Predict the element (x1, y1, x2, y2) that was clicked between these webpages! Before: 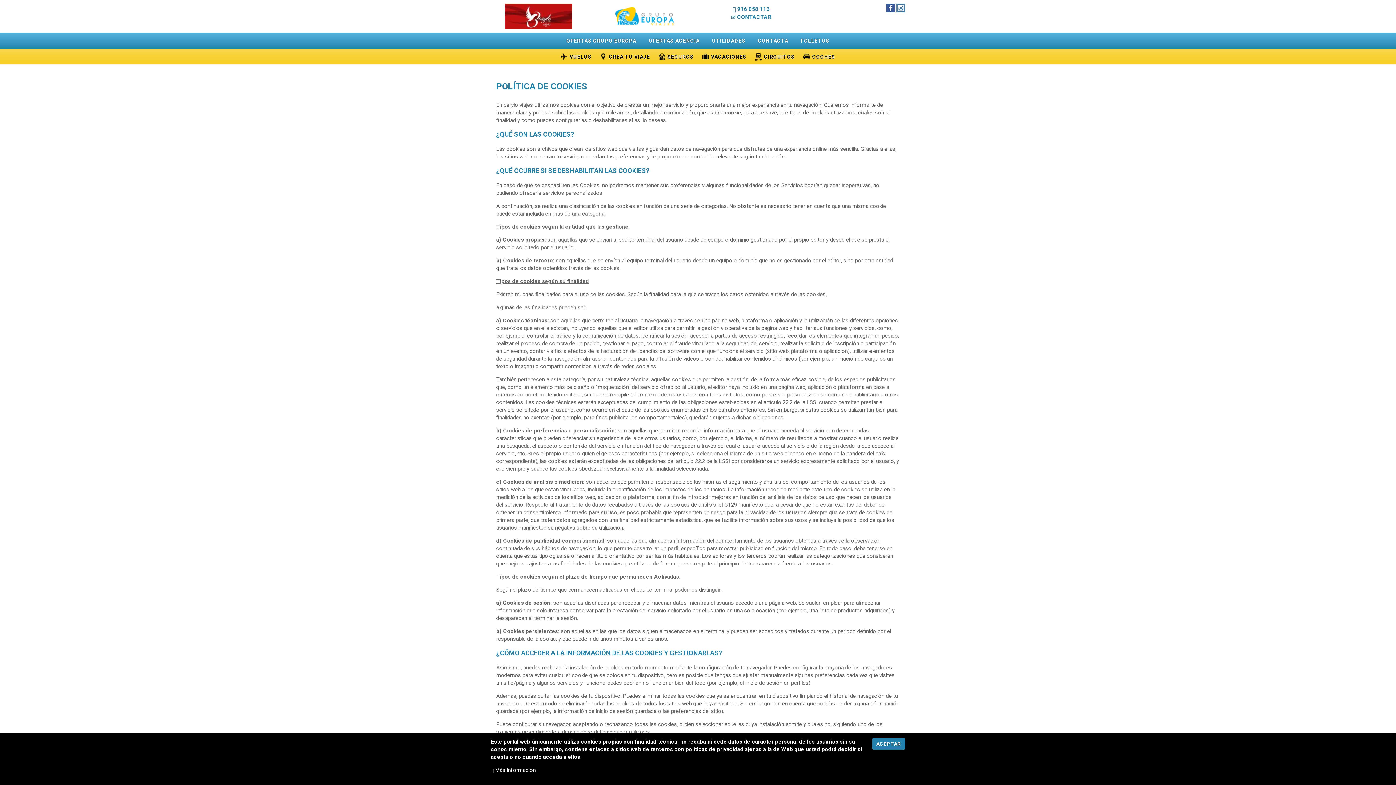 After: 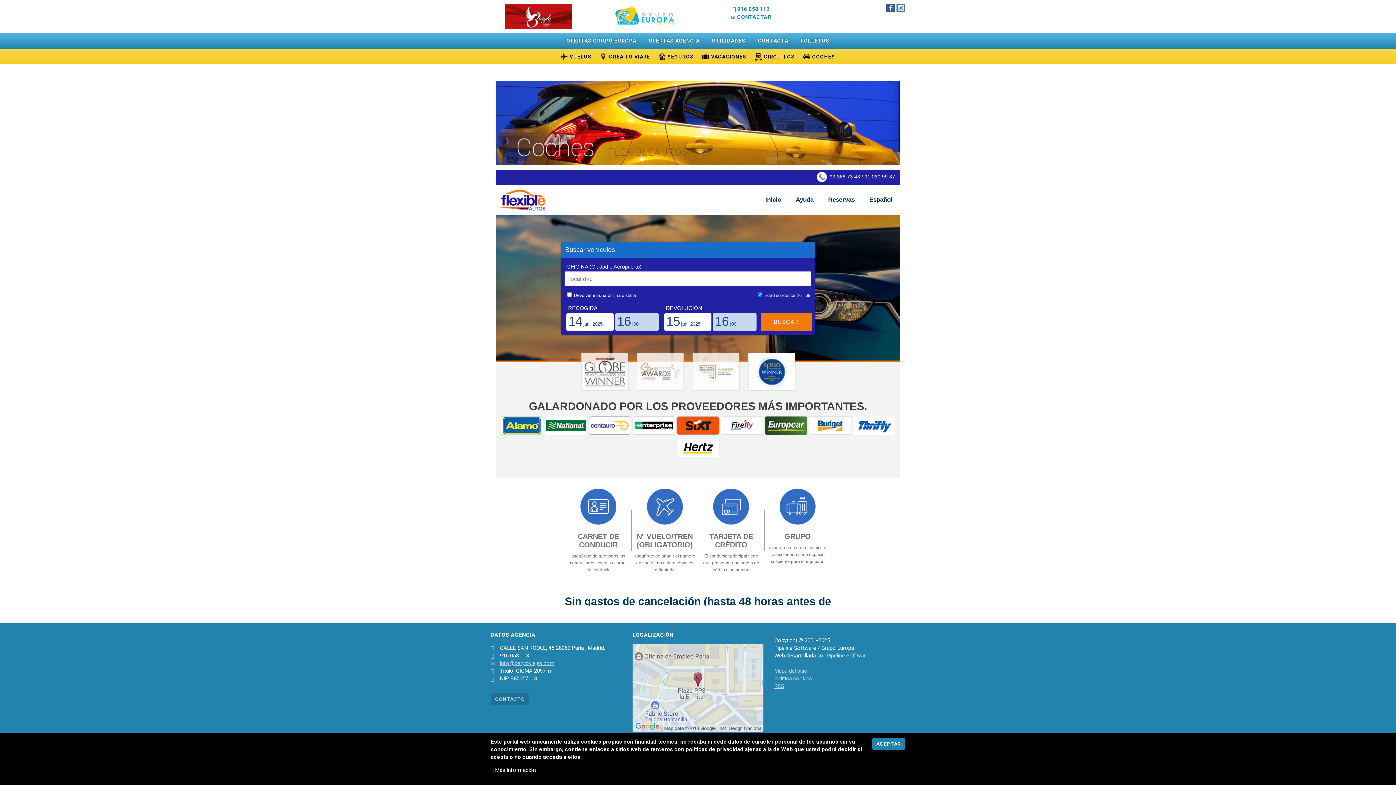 Action: label: COCHES bbox: (799, 49, 839, 64)